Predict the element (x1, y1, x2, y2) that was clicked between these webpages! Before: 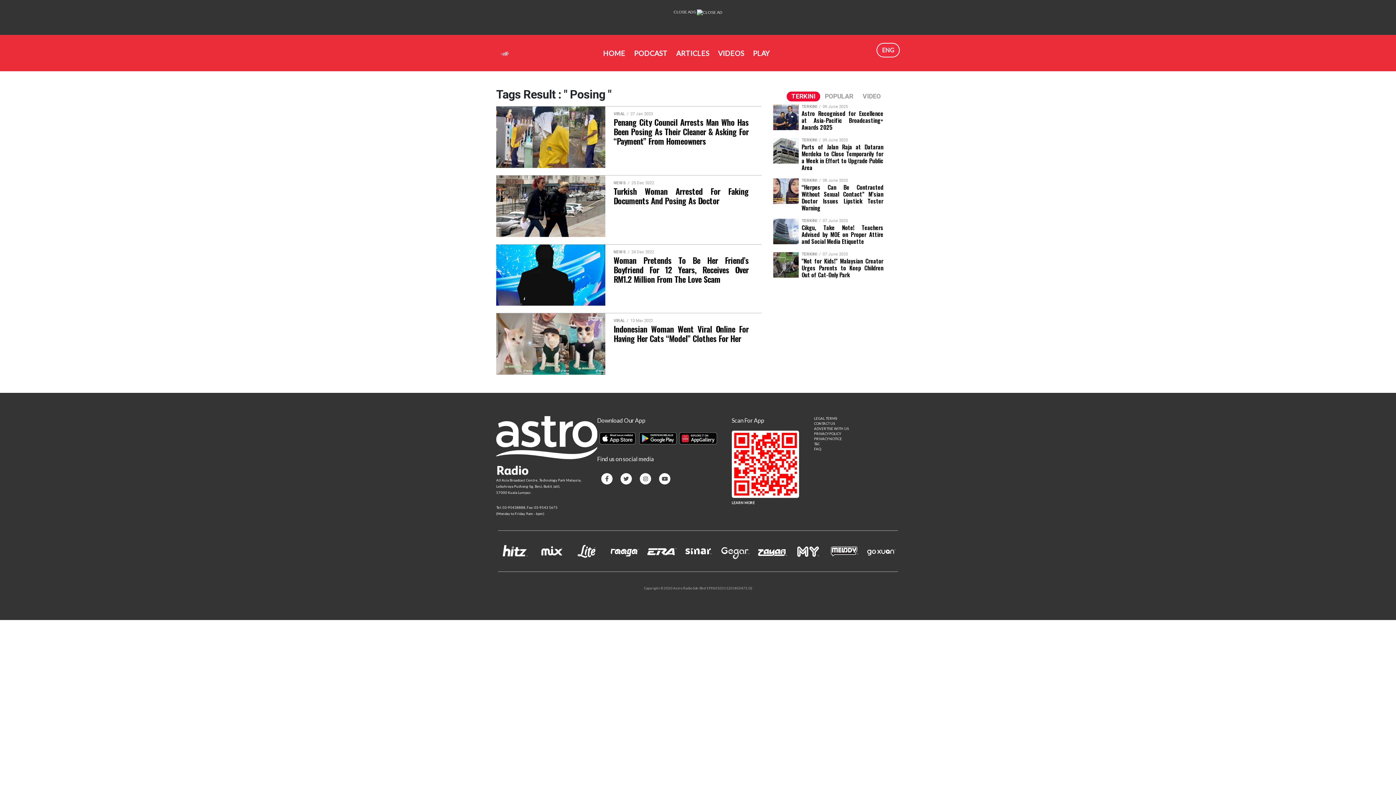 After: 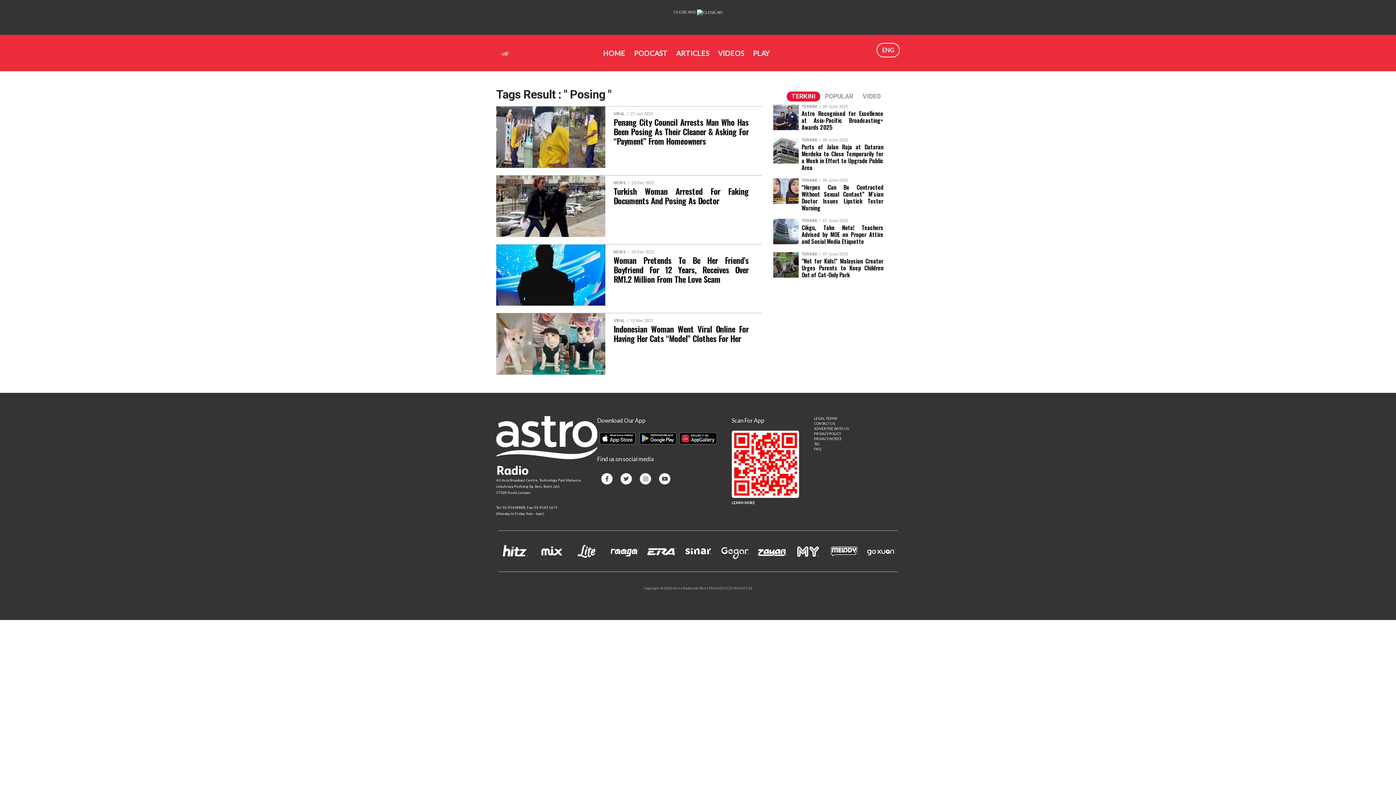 Action: bbox: (496, 45, 513, 59)